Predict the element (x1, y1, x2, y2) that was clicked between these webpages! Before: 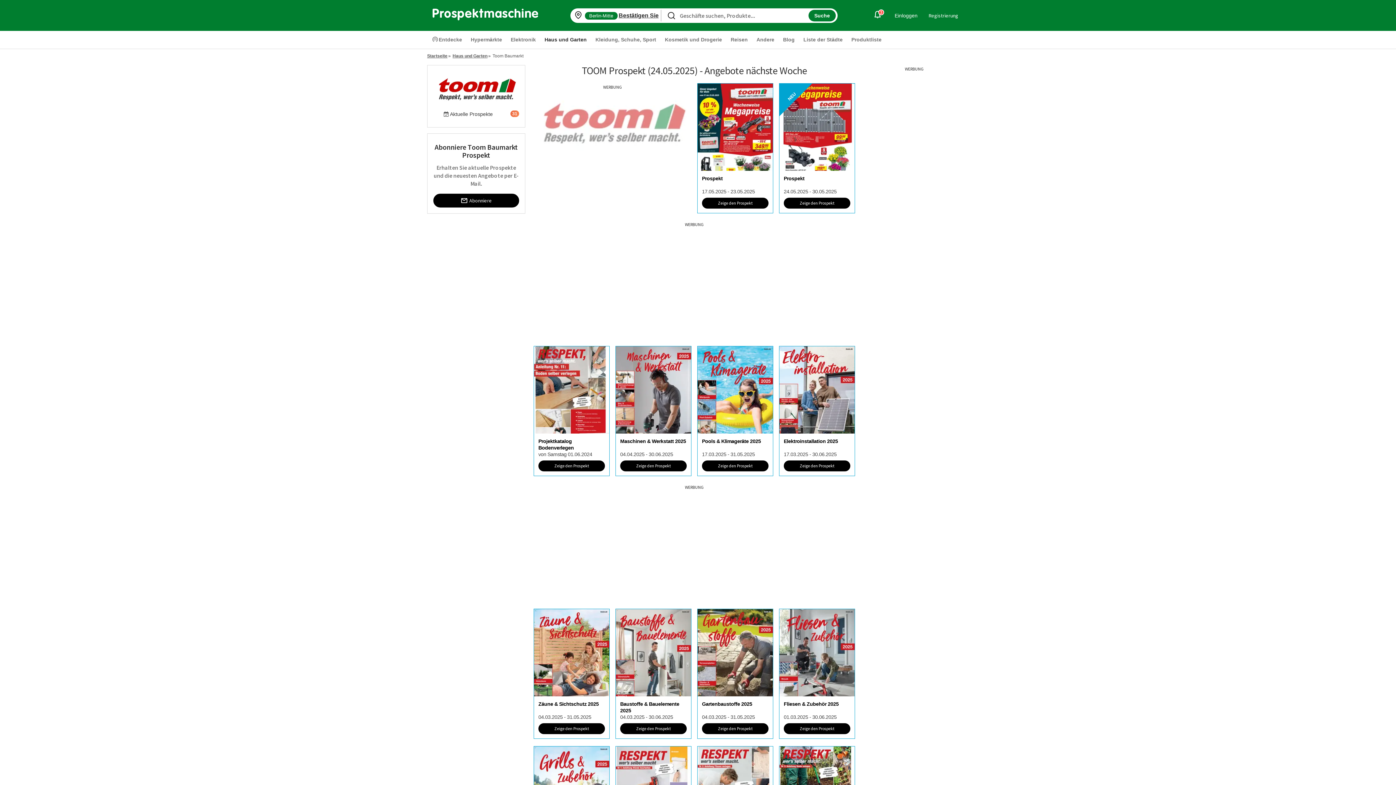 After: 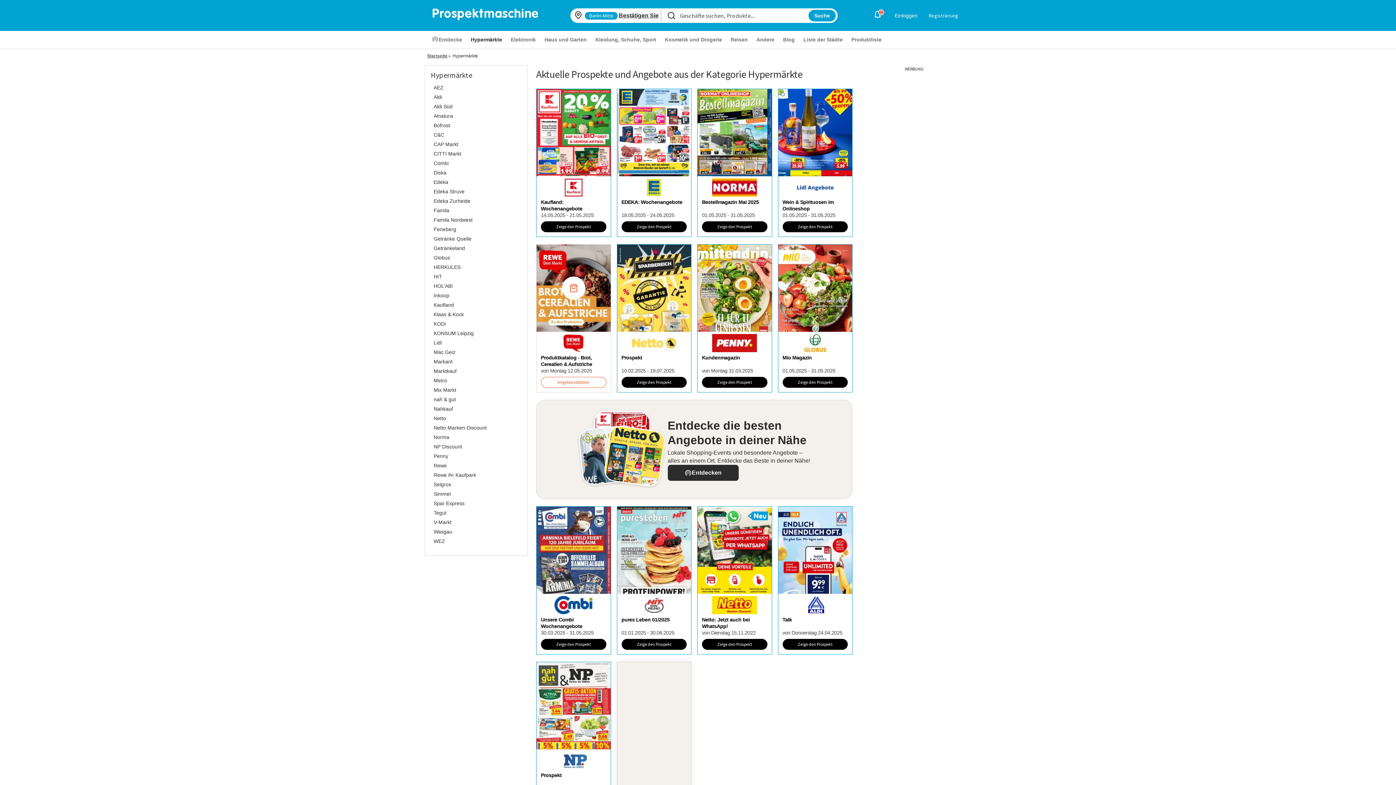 Action: label: Hypermärkte bbox: (466, 33, 506, 45)